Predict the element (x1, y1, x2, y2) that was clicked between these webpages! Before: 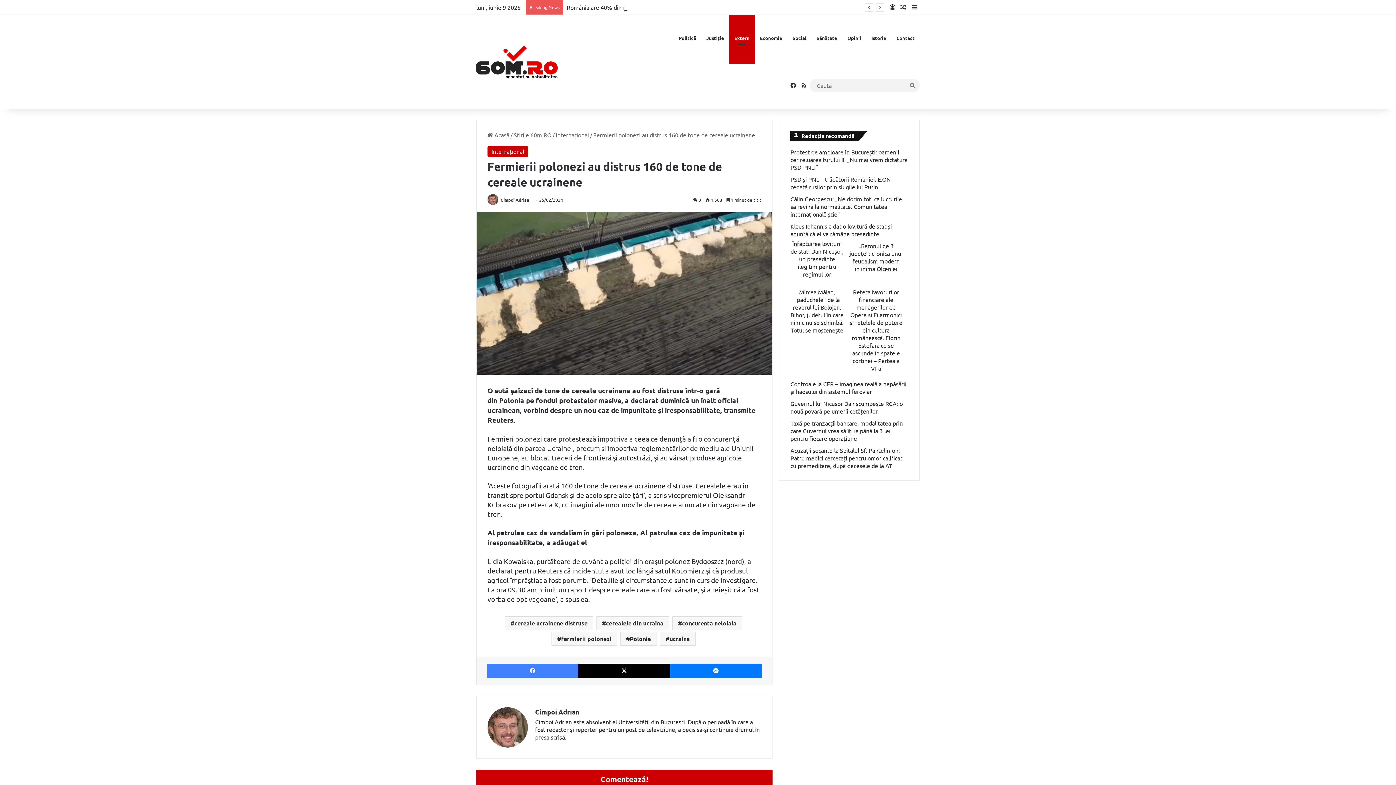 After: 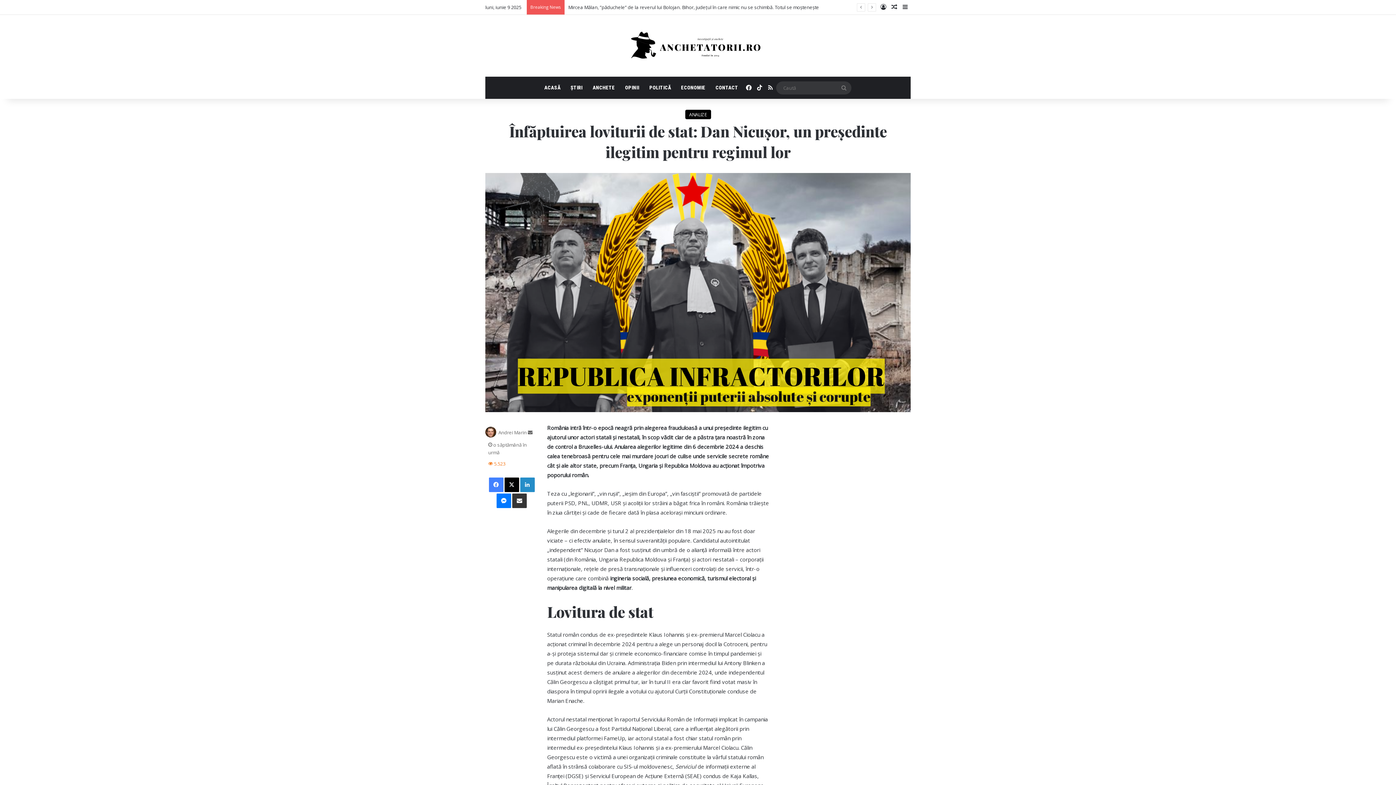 Action: bbox: (790, 240, 843, 277) label: Înfăptuirea loviturii de stat: Dan Nicușor, un președinte ilegitim pentru regimul lor